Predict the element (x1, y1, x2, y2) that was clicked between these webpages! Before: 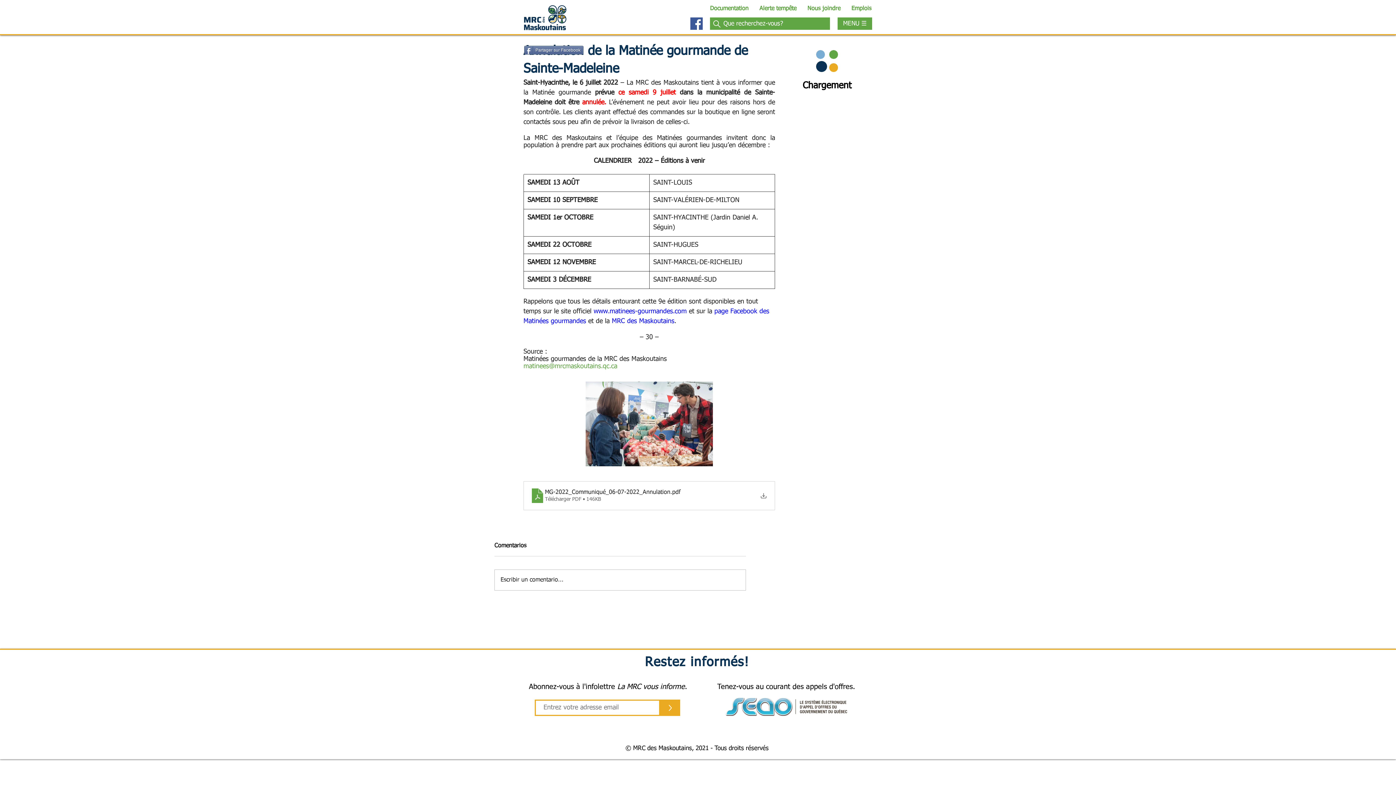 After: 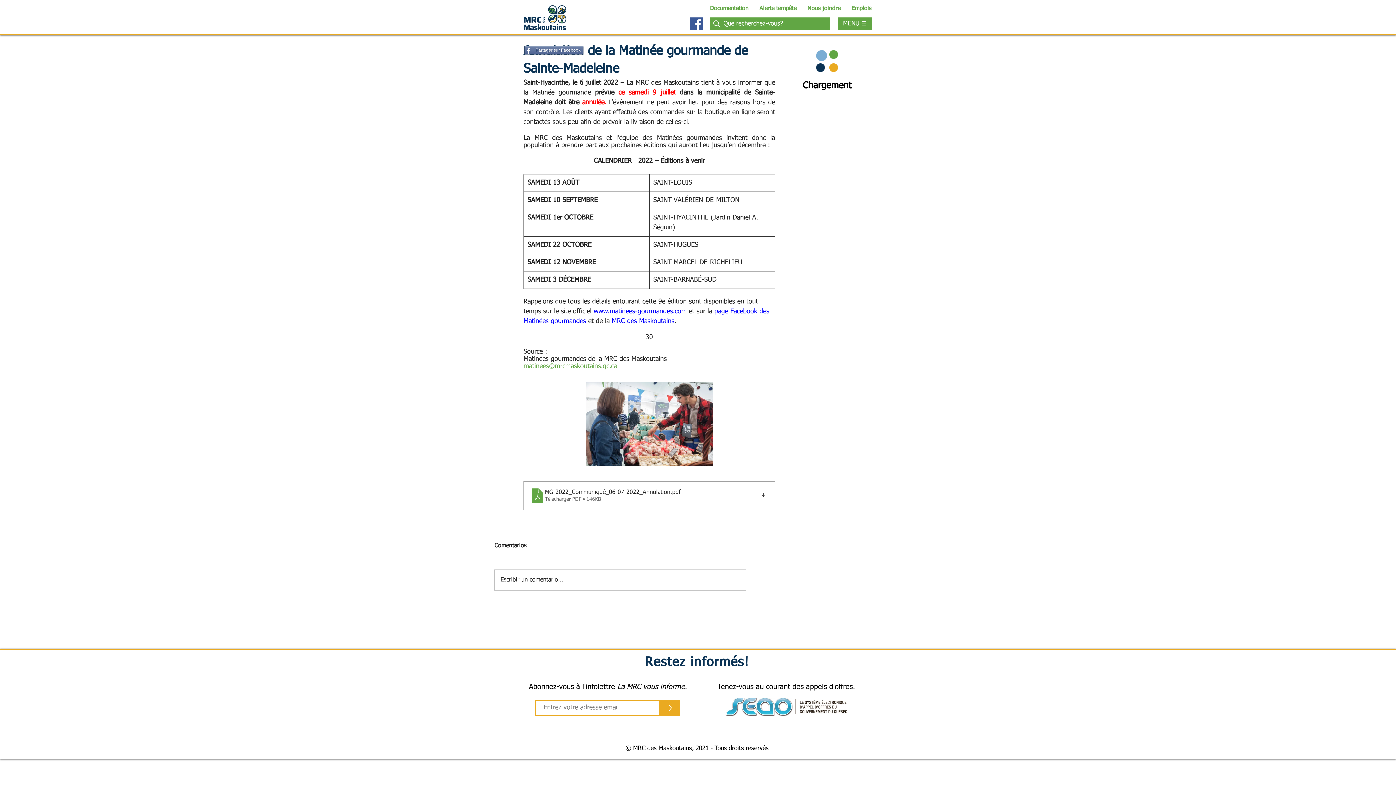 Action: bbox: (523, 481, 775, 510) label: MG-2022_Communiqué_06-07-2022_Annulation
.pdf
Télécharger PDF • 146KB